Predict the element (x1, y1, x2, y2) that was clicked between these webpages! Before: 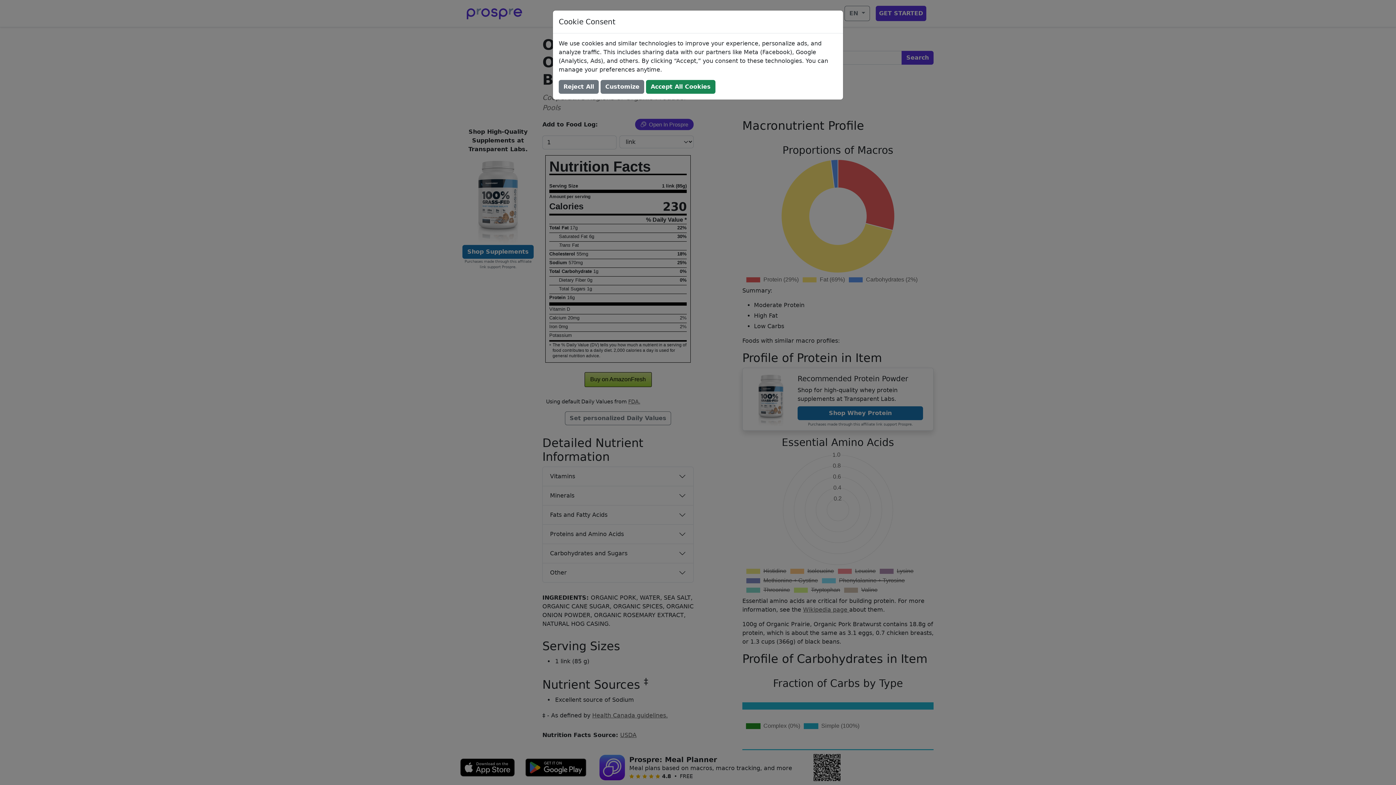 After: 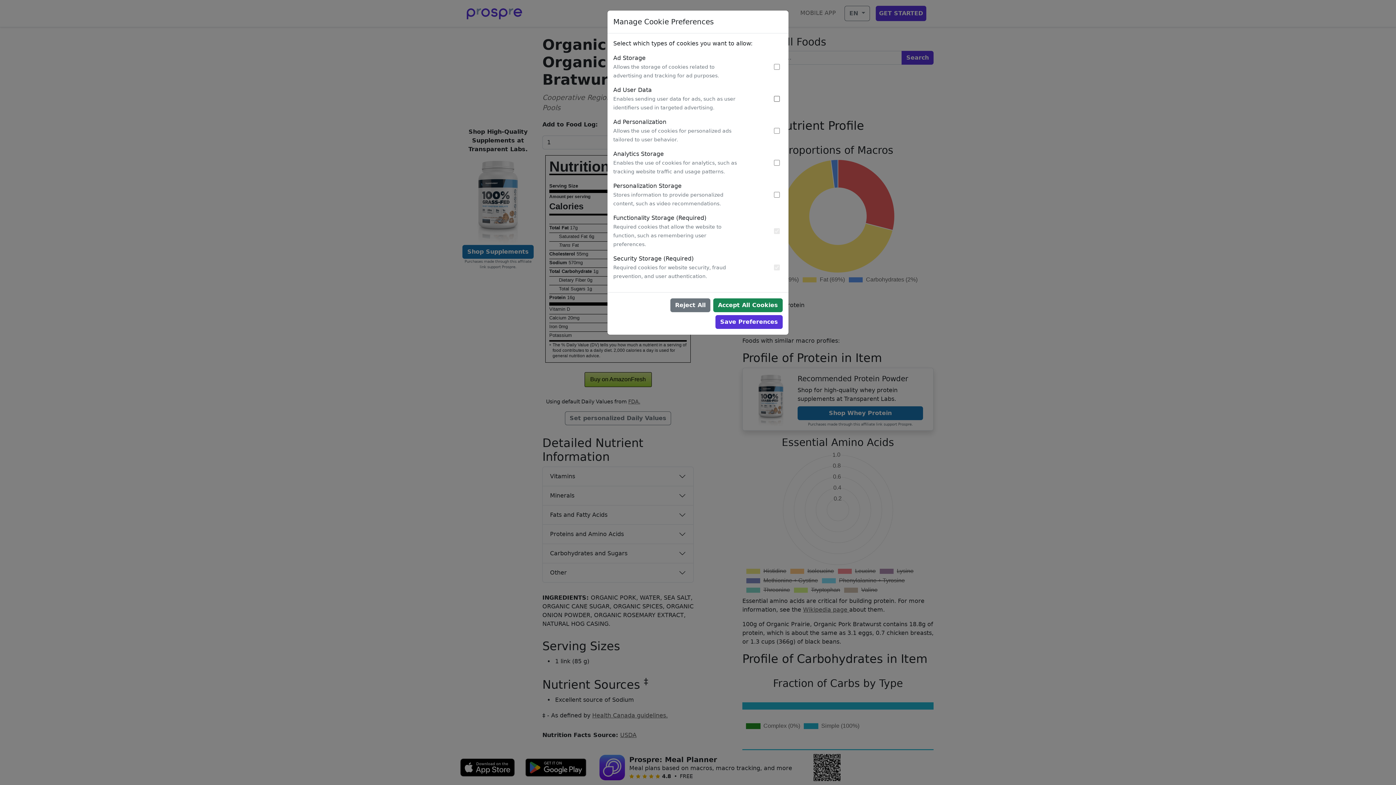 Action: label: Customize bbox: (600, 80, 644, 93)